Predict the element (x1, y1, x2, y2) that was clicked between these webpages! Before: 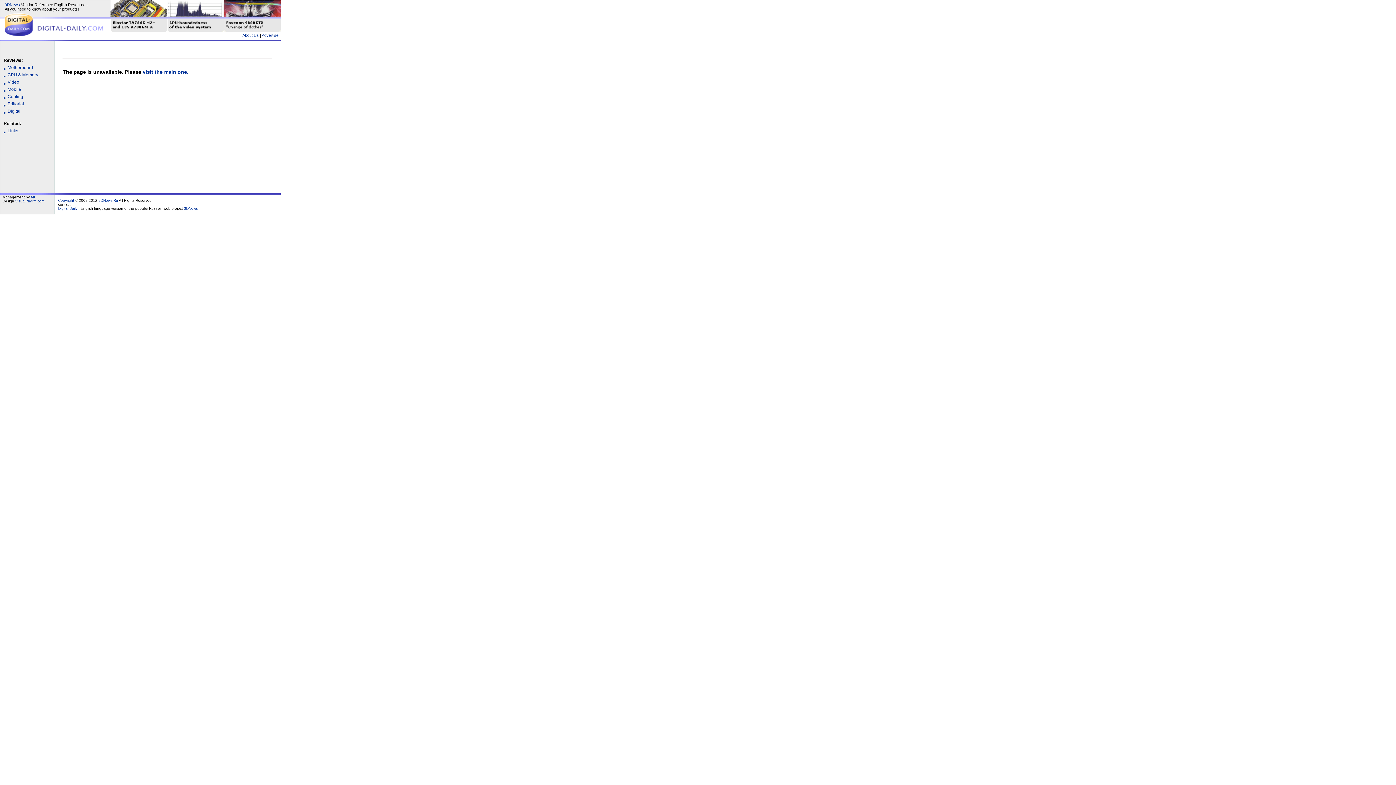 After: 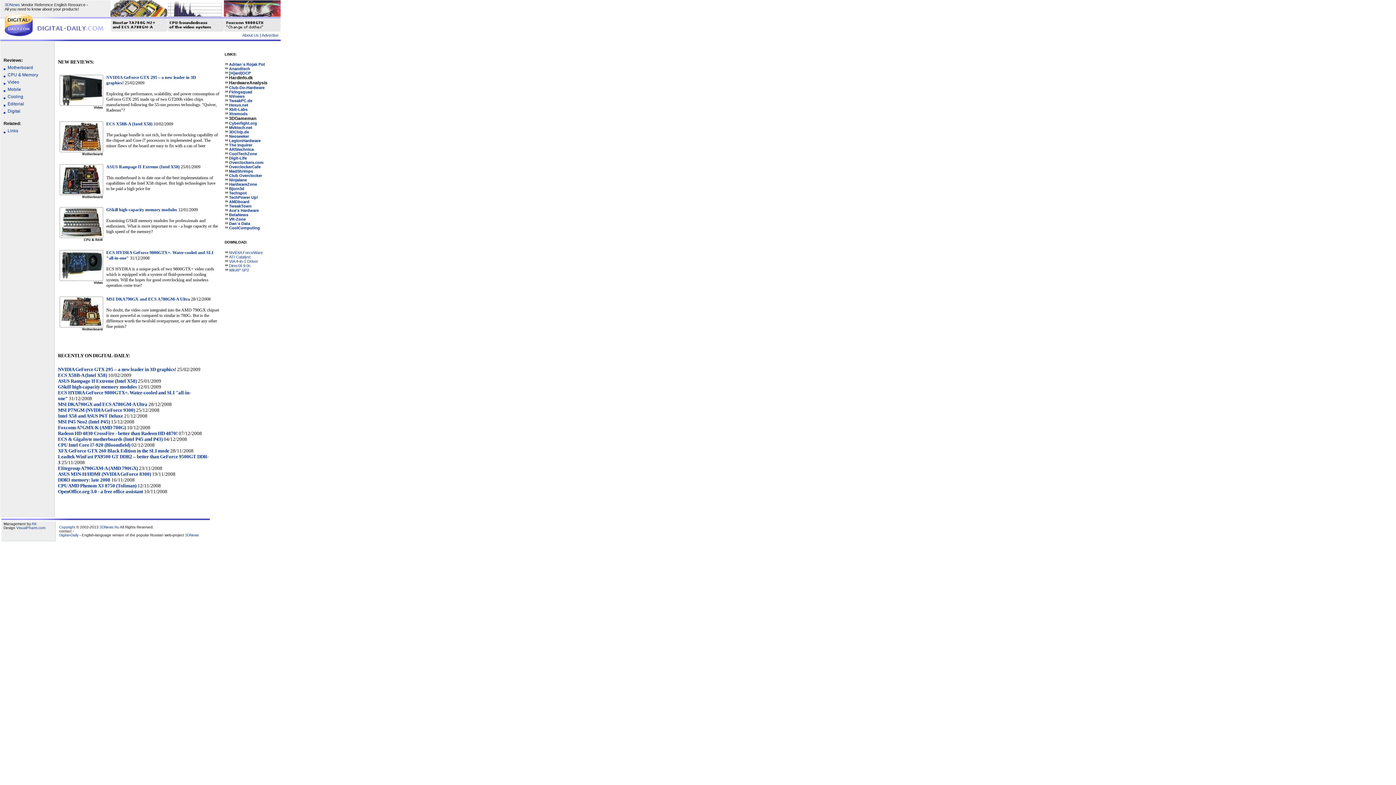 Action: bbox: (32, 26, 104, 32)